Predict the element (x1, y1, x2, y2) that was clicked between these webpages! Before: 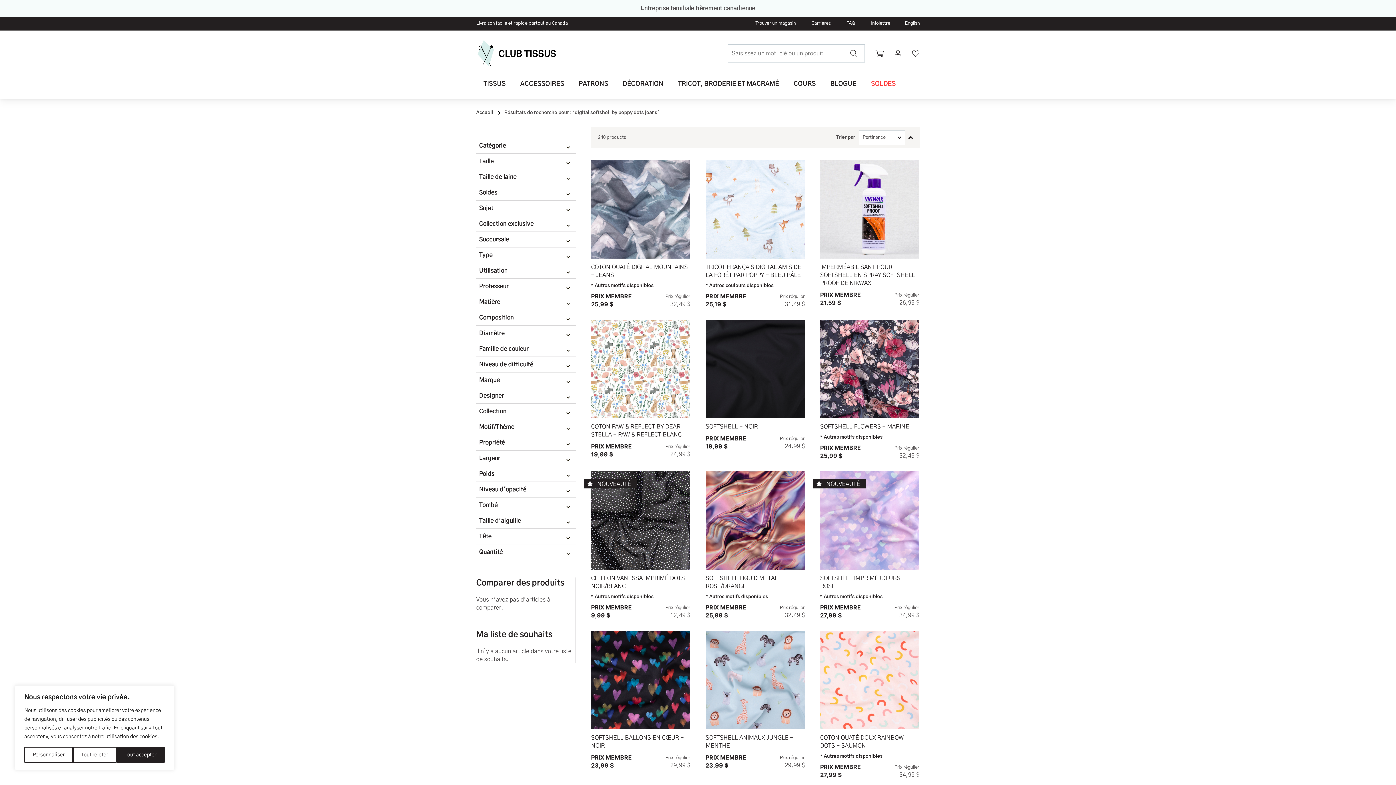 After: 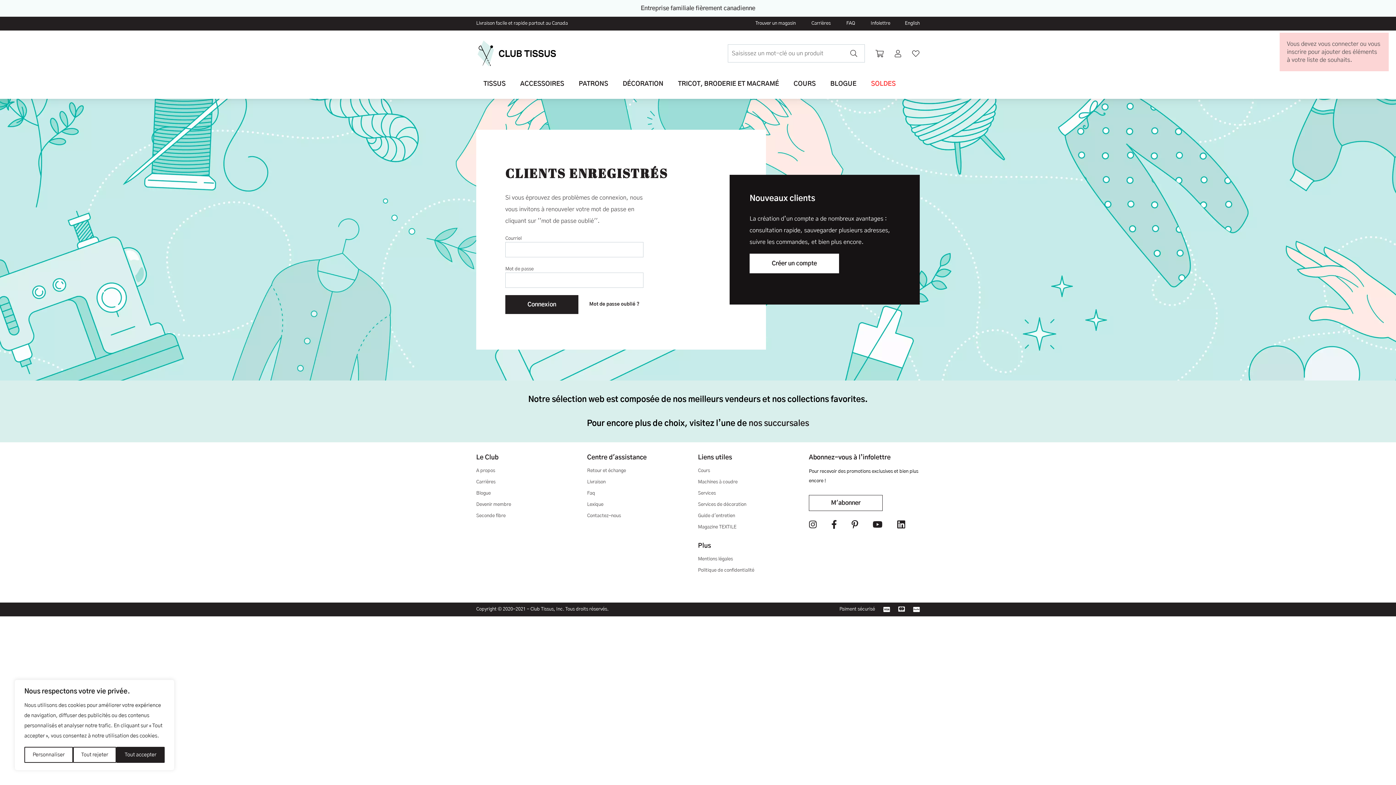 Action: label: Ajouter à ma liste de souhaits bbox: (673, 165, 684, 176)